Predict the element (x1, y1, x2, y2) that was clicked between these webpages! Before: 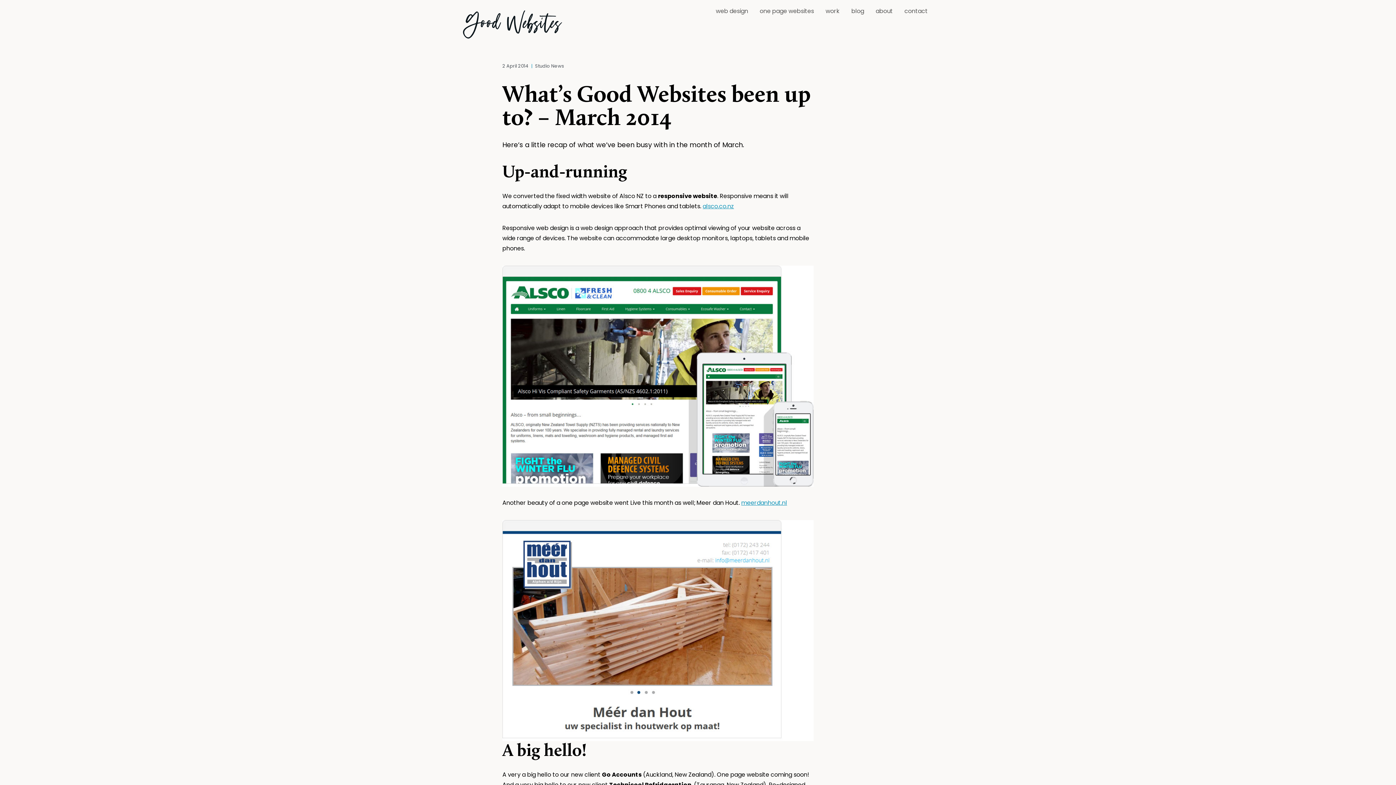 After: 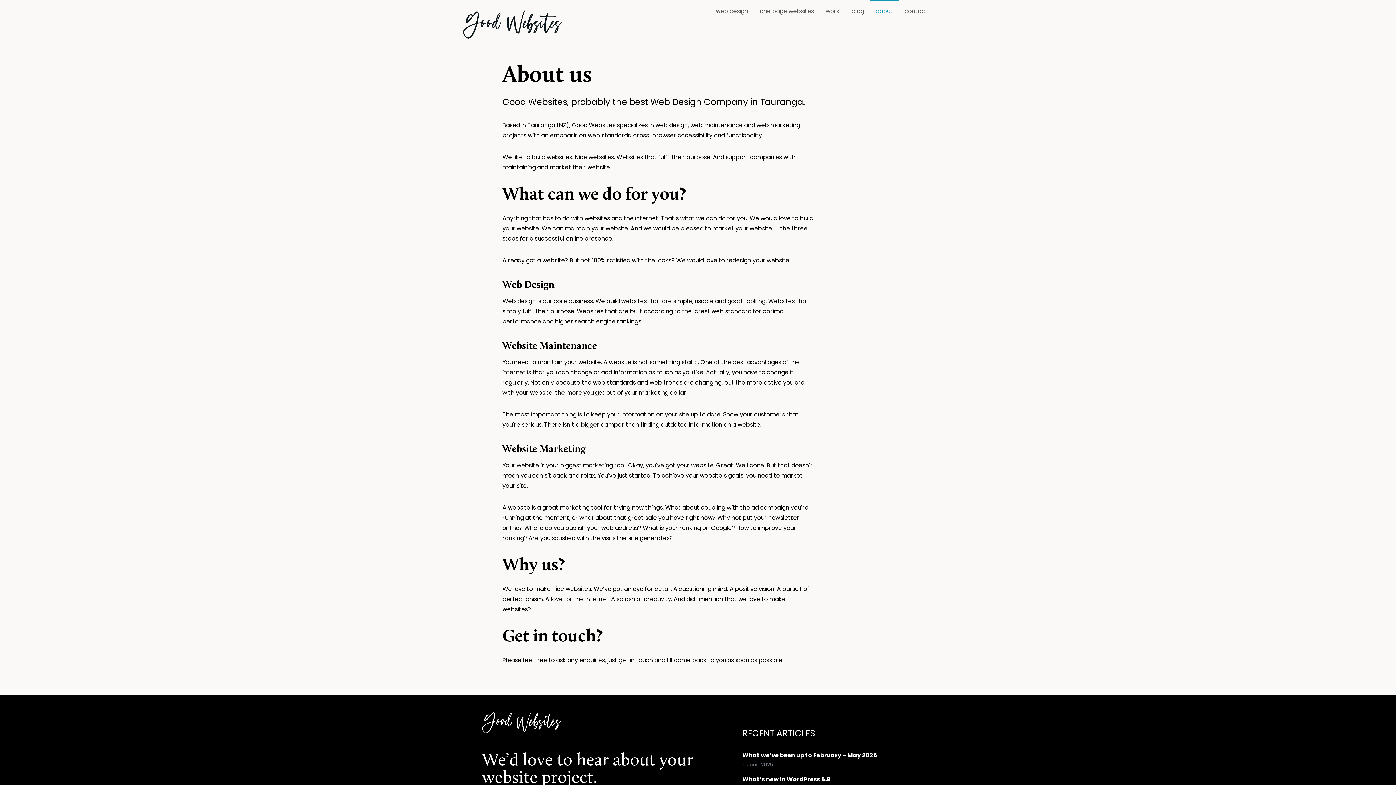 Action: label: about bbox: (870, 0, 898, 22)